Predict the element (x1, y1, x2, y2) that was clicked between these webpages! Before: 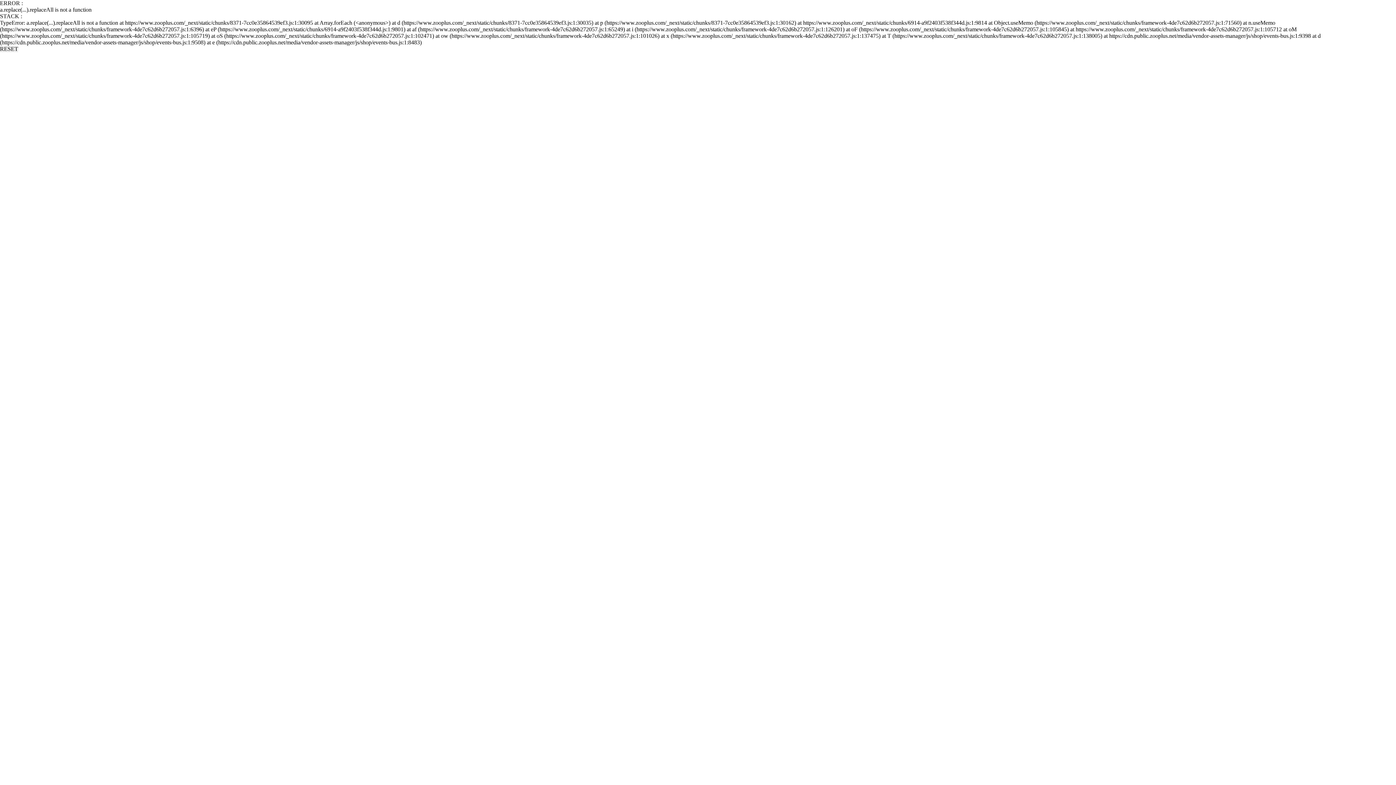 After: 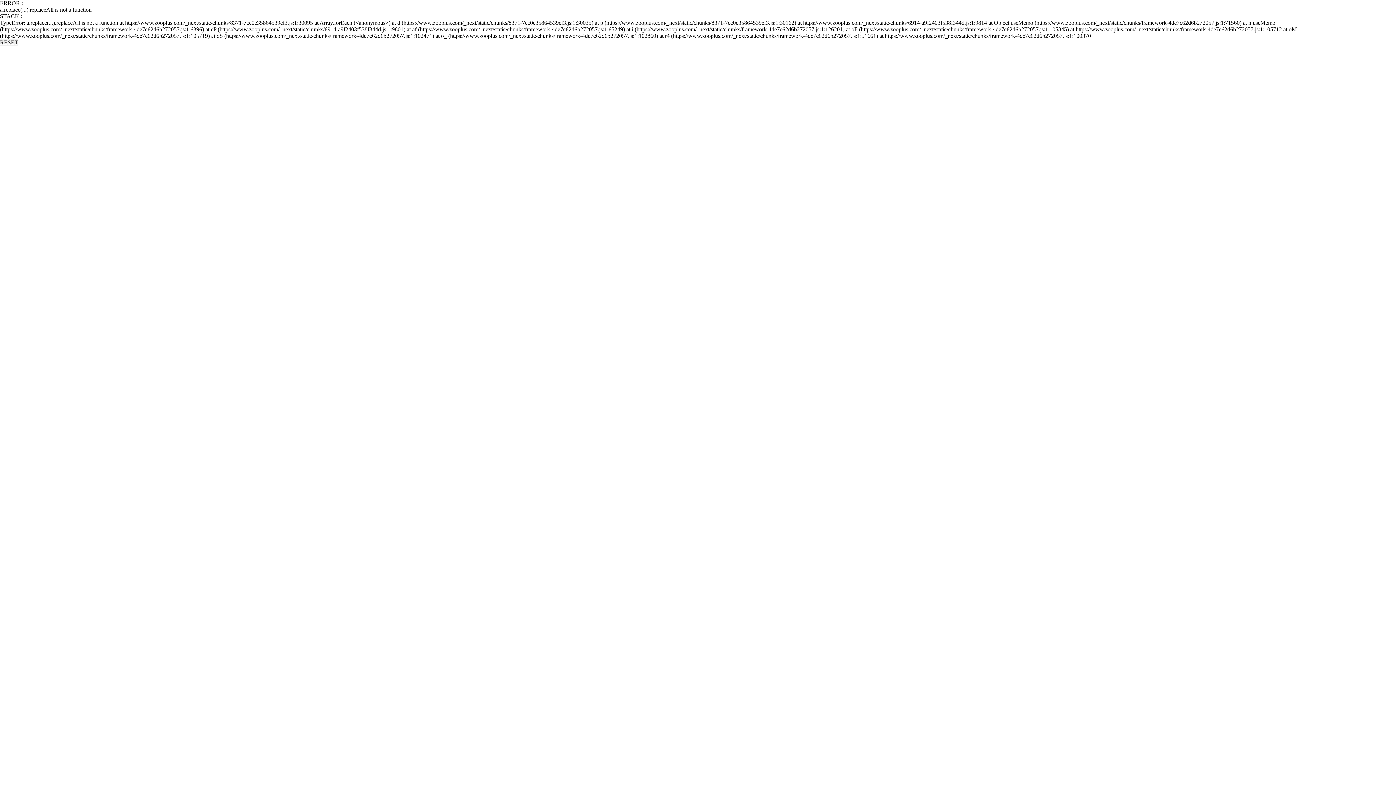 Action: bbox: (0, 45, 18, 52) label: RESET